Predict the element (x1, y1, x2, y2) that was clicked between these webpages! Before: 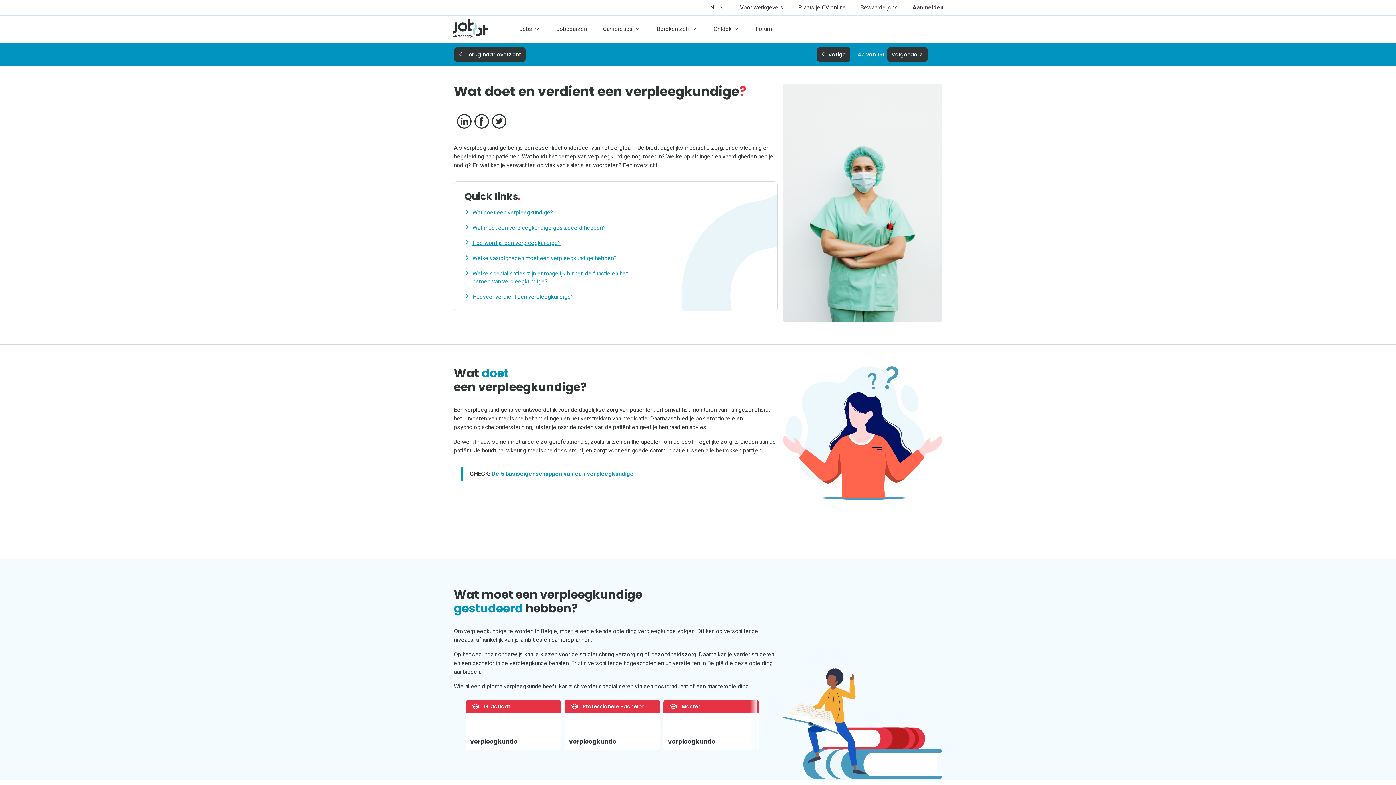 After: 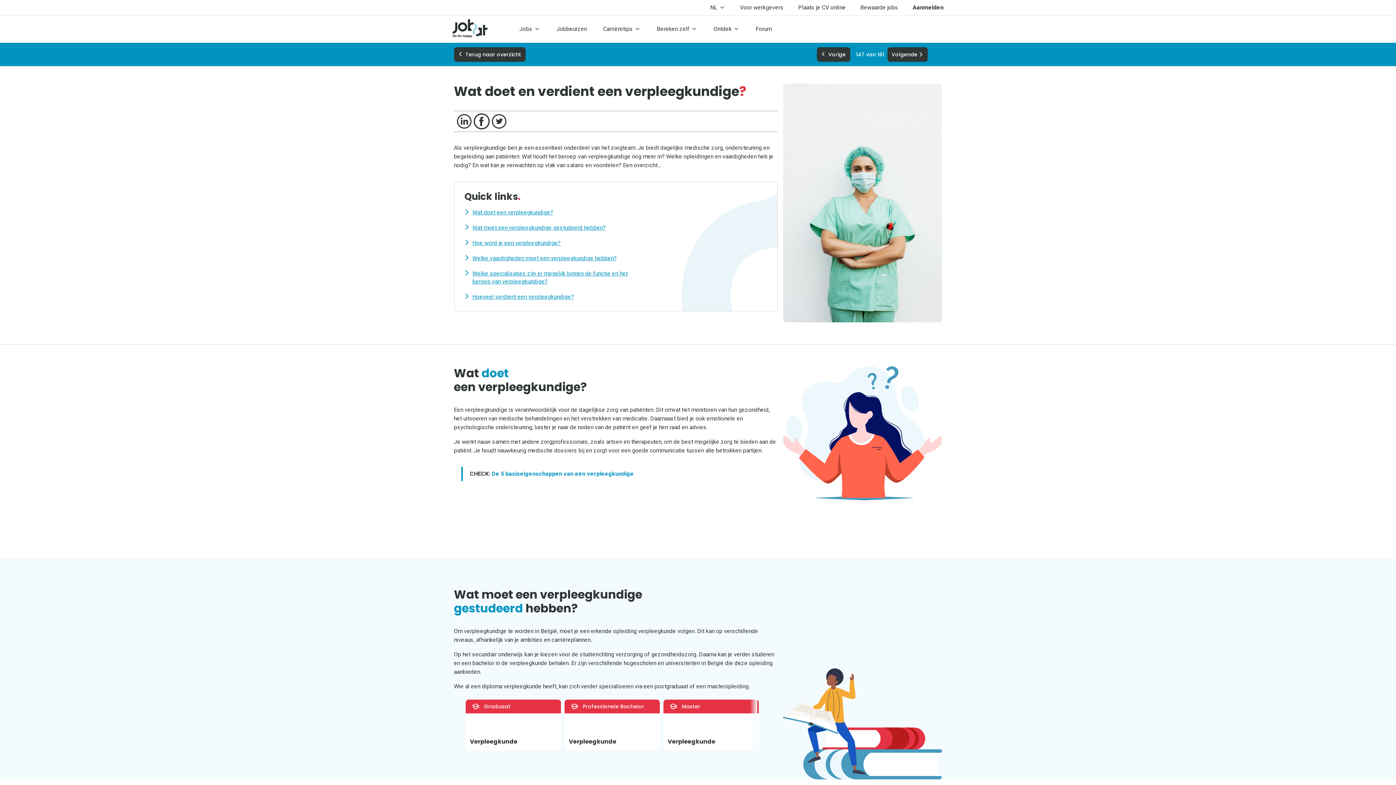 Action: bbox: (474, 117, 488, 124)